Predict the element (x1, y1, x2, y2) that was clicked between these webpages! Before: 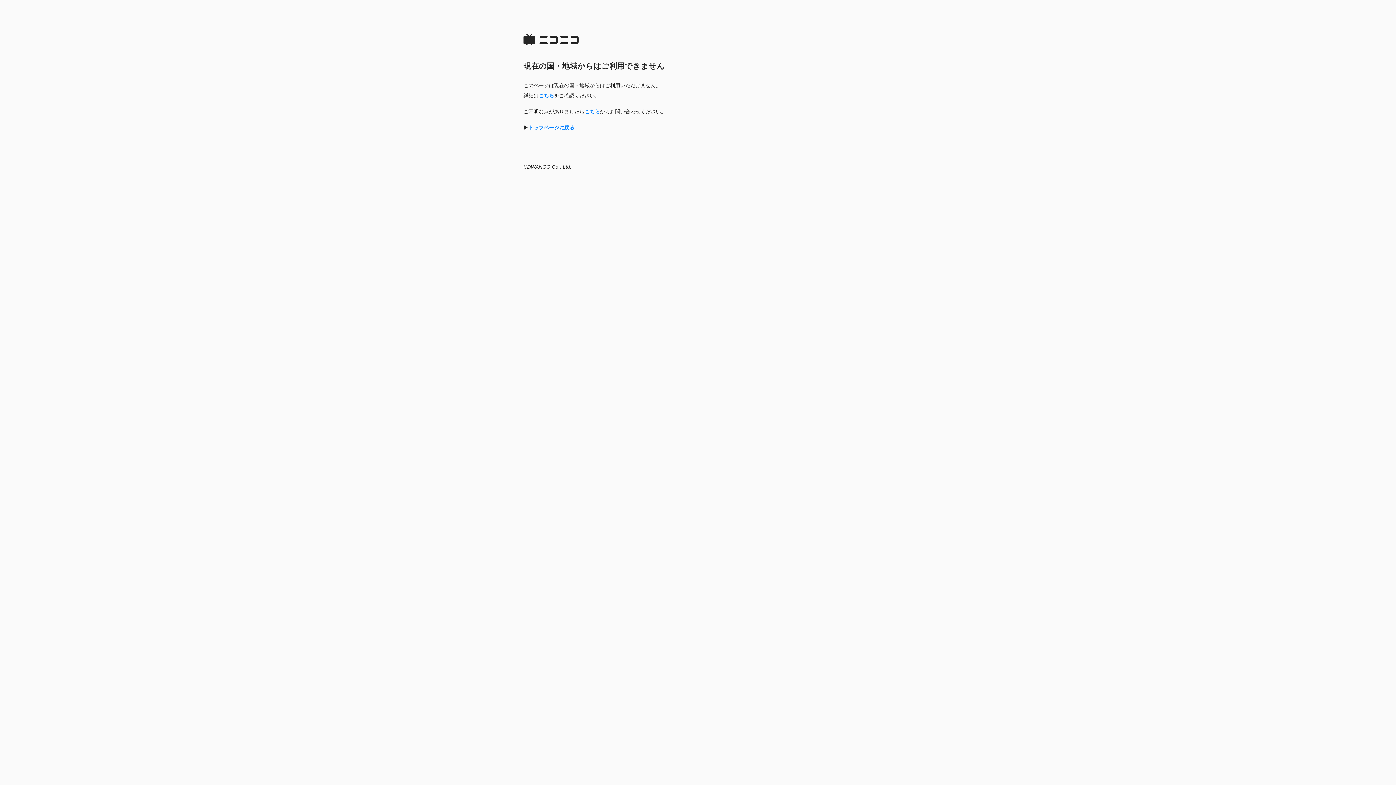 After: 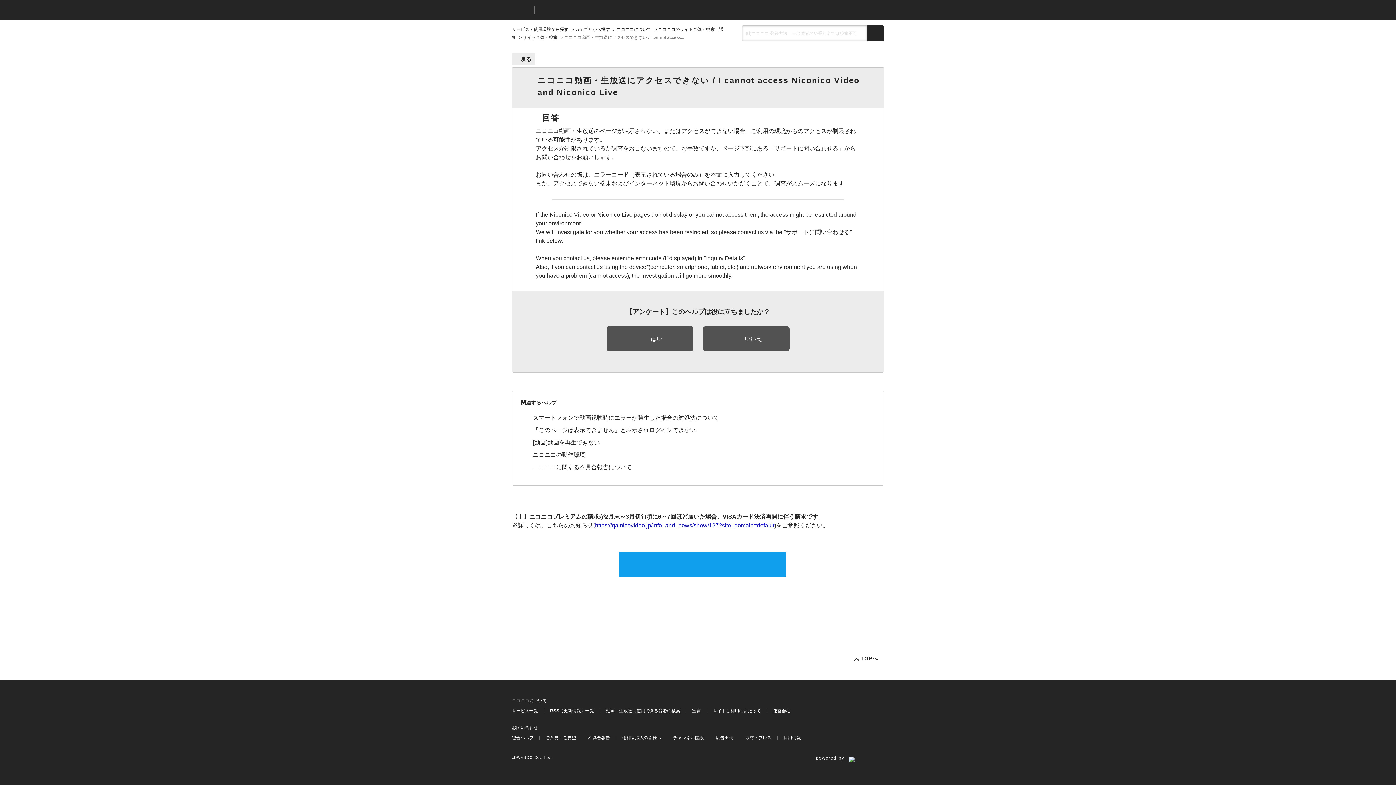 Action: label: こちら bbox: (584, 108, 600, 114)